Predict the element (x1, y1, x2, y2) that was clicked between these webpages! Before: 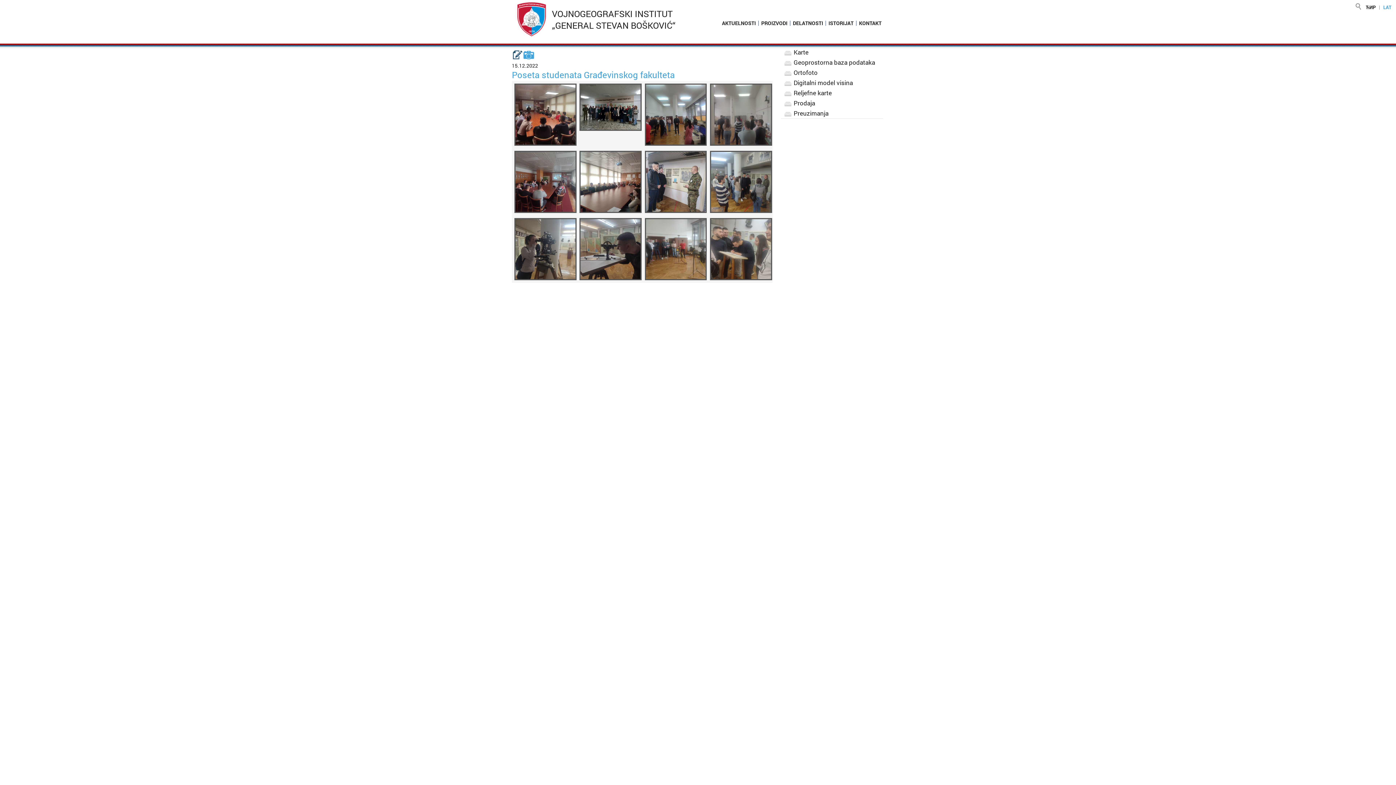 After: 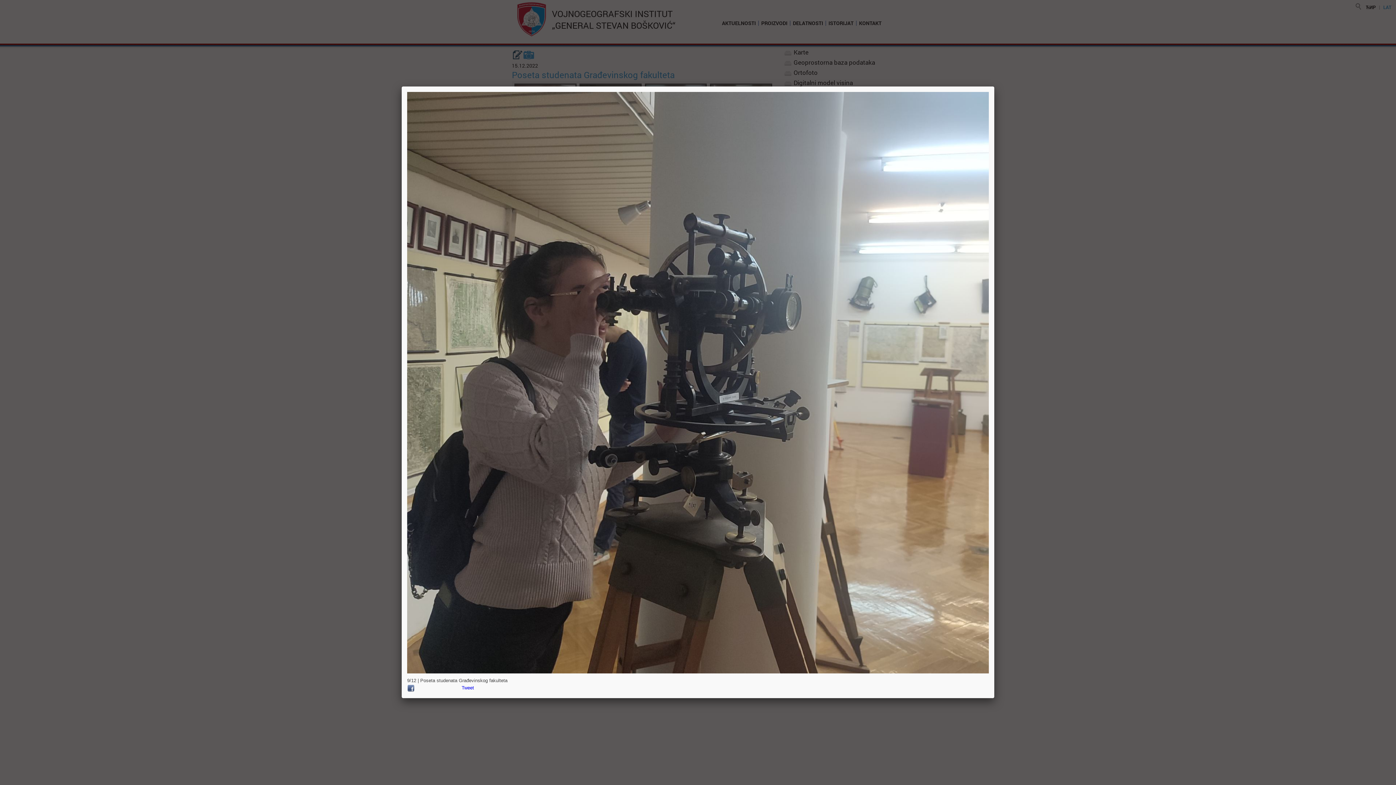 Action: bbox: (514, 245, 576, 252)